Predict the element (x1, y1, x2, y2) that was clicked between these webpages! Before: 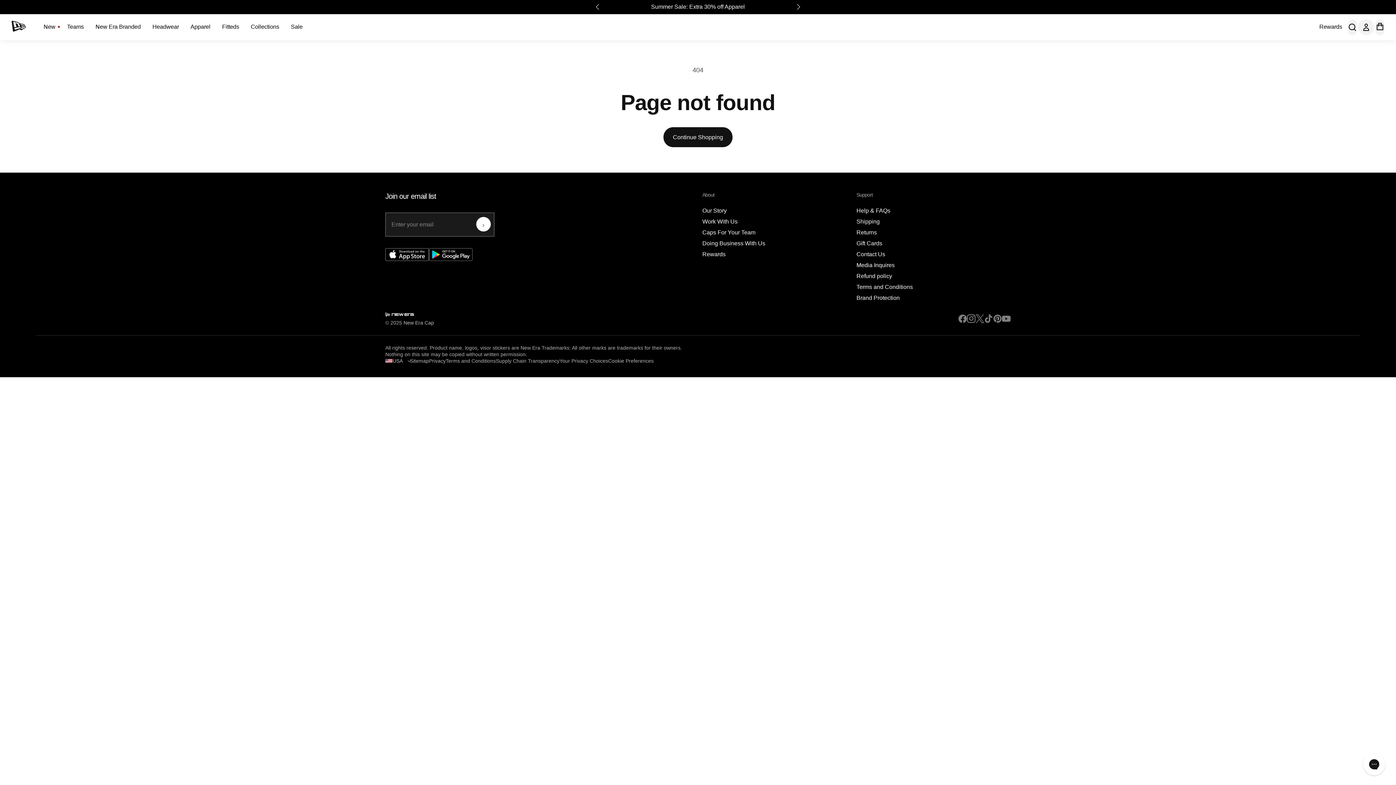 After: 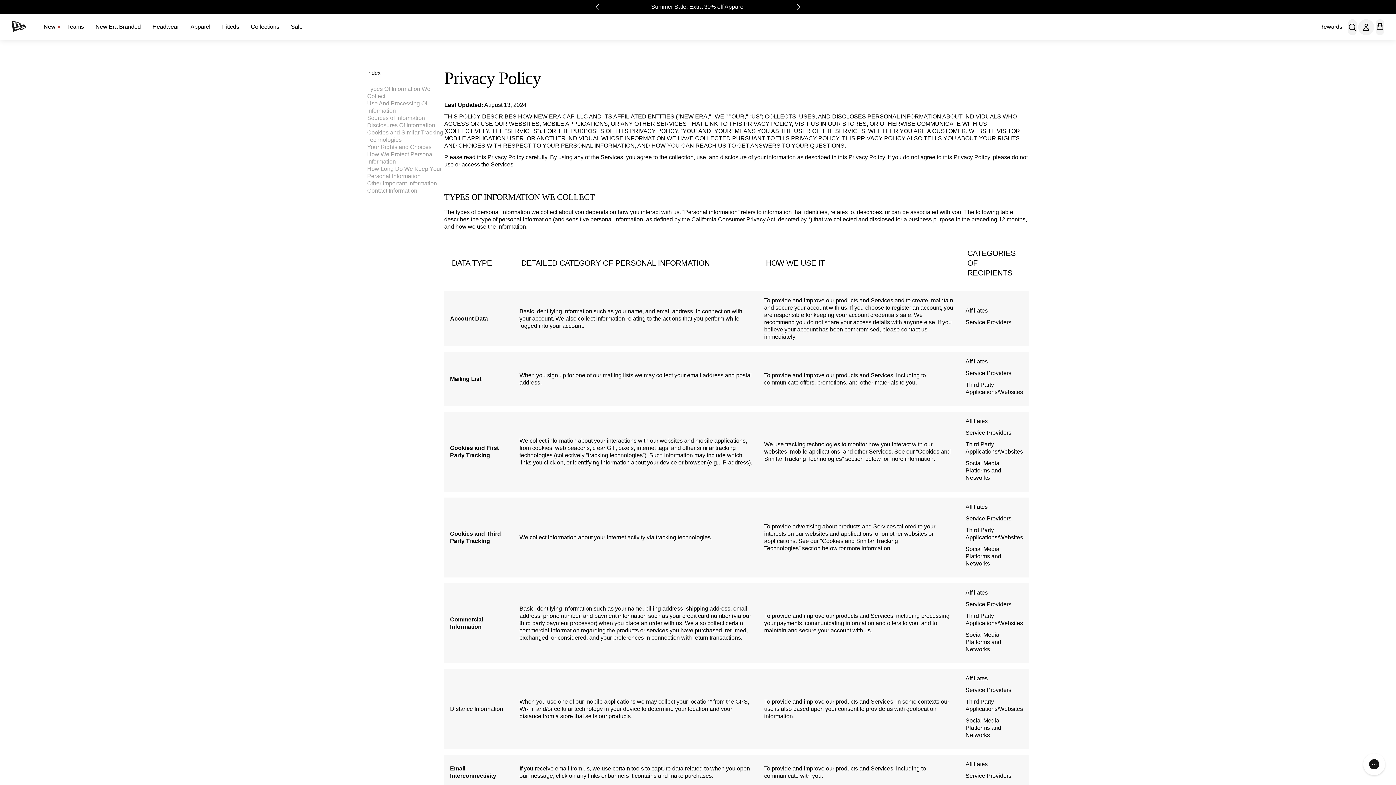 Action: label: Privacy bbox: (429, 357, 445, 364)